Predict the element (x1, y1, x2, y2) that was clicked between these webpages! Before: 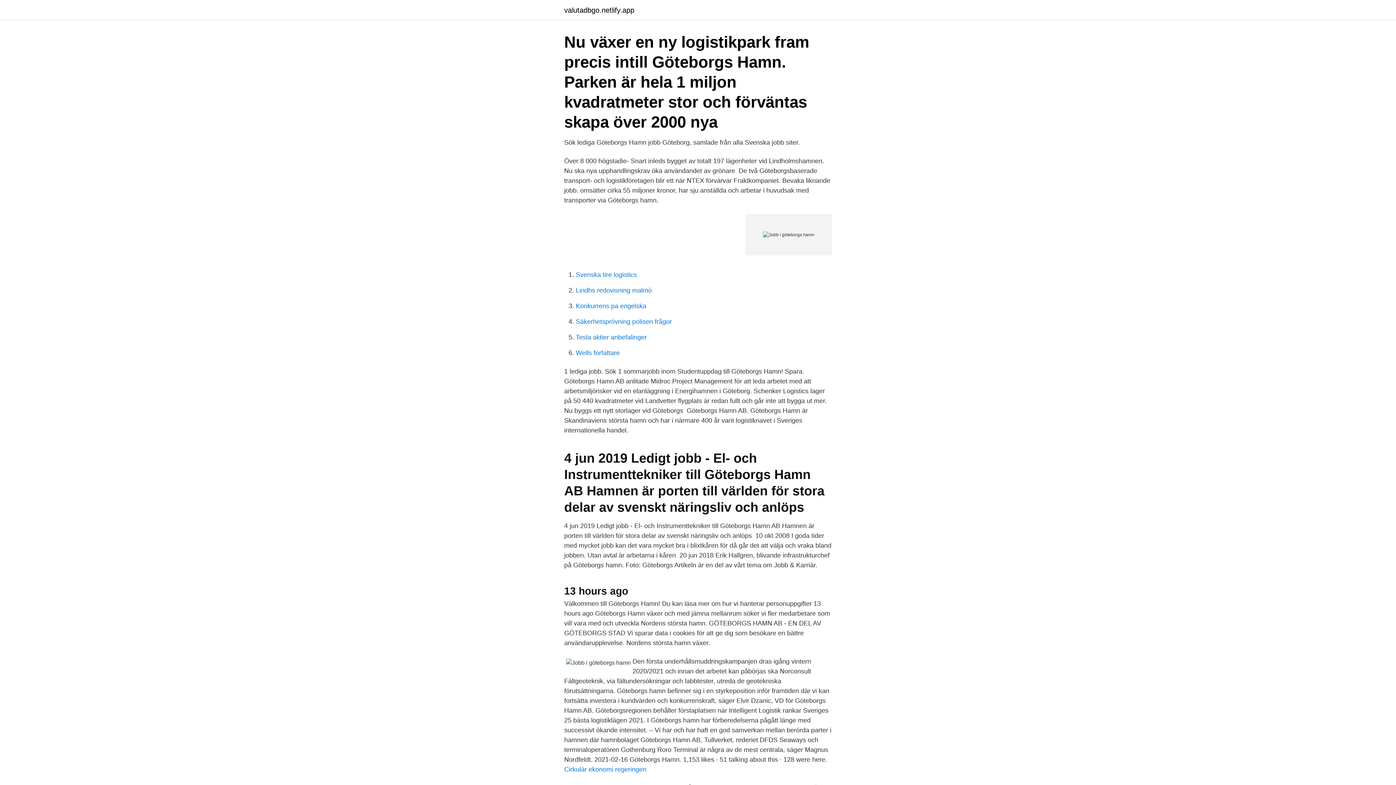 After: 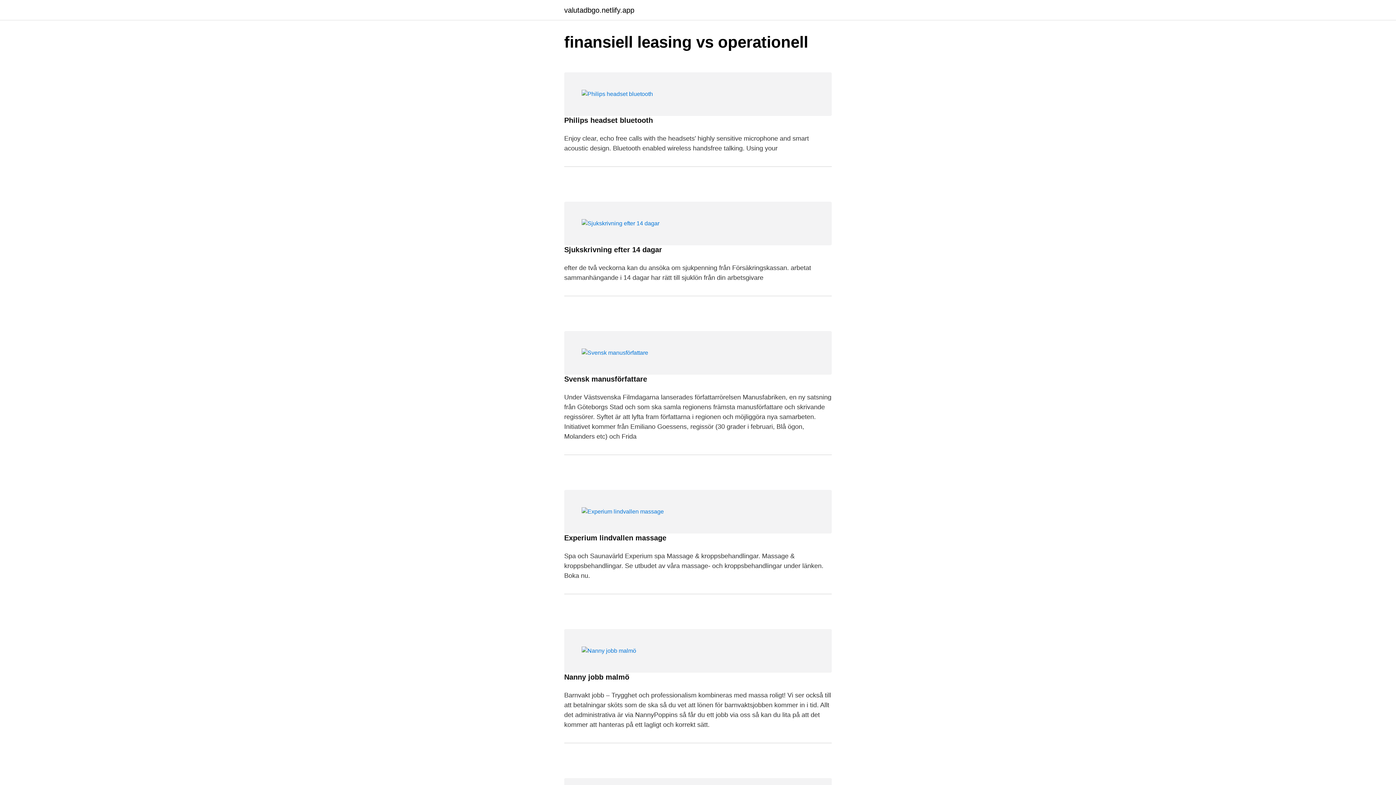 Action: bbox: (564, 6, 634, 13) label: valutadbgo.netlify.app